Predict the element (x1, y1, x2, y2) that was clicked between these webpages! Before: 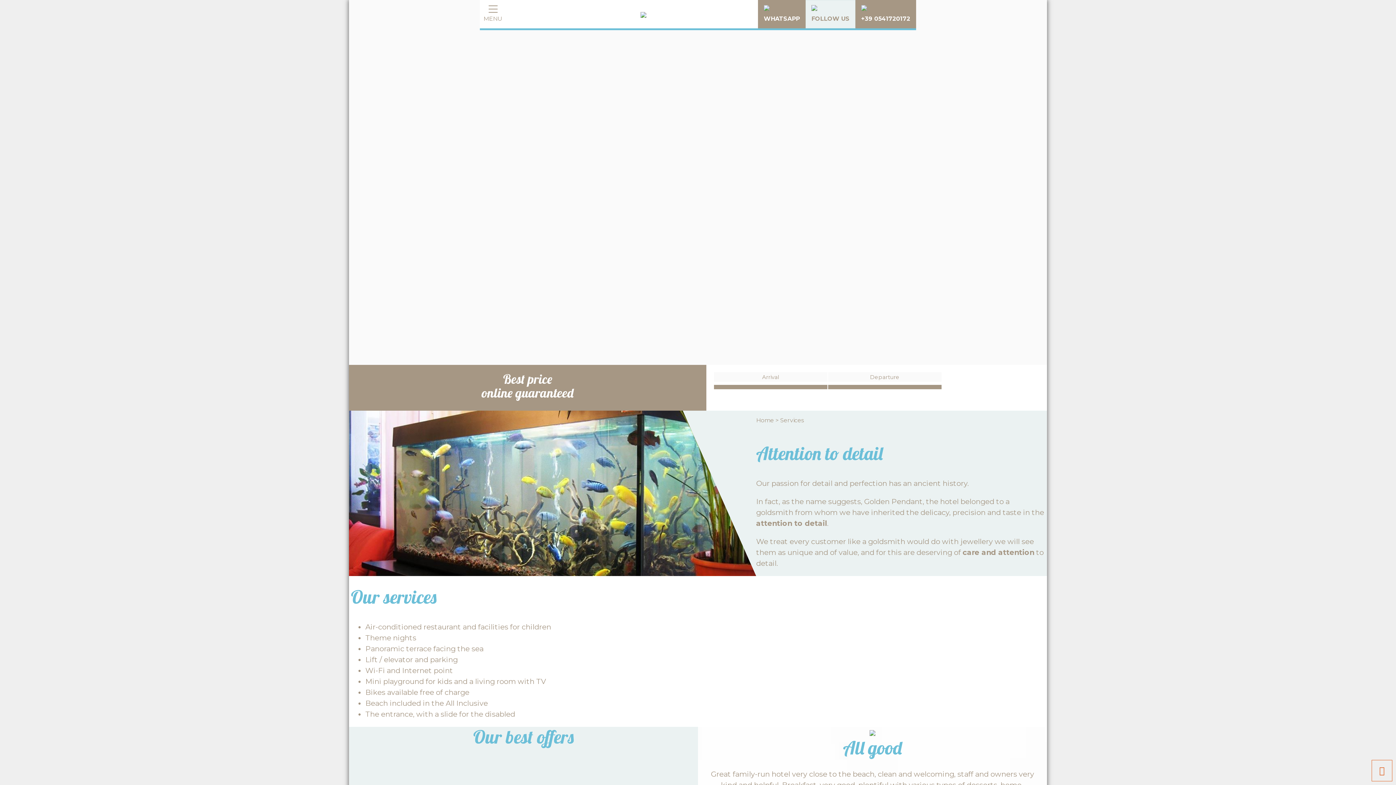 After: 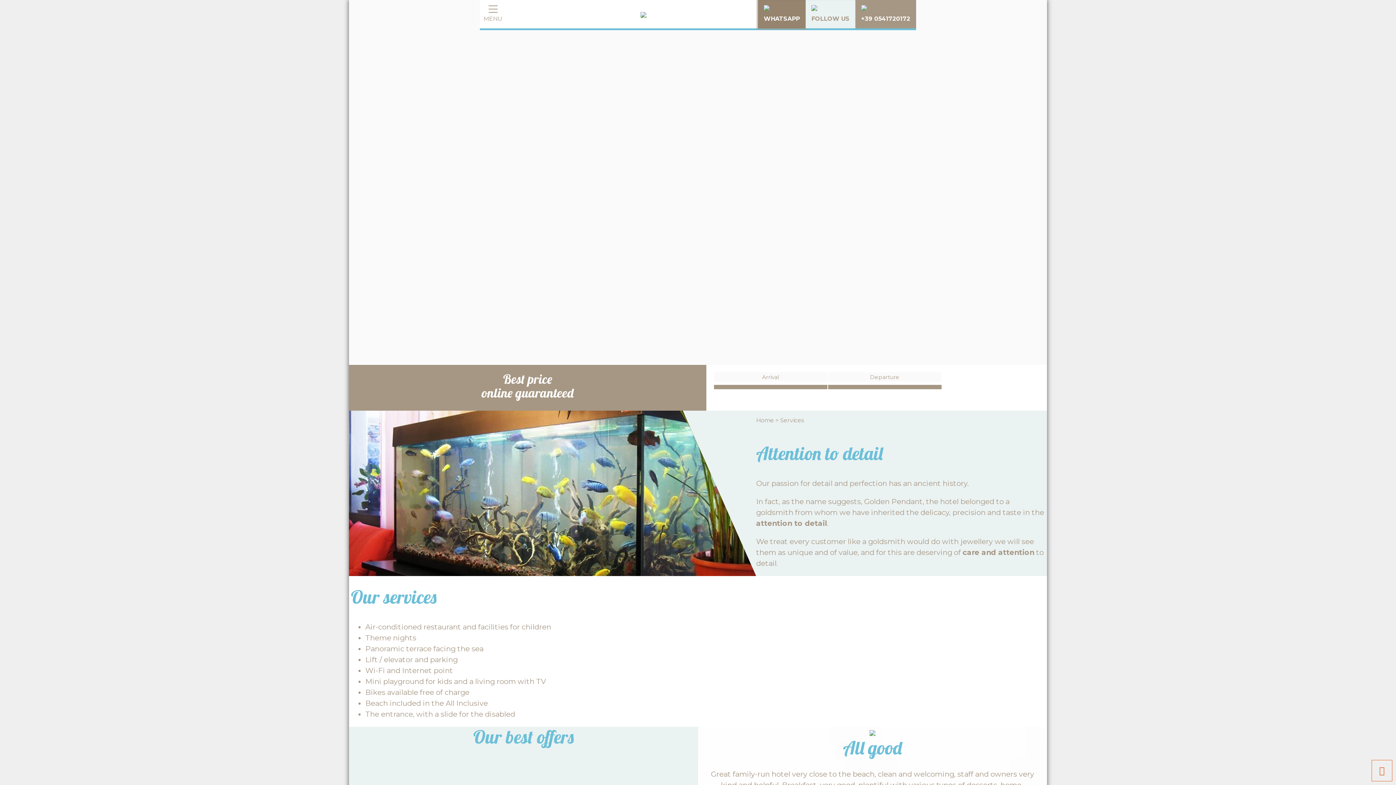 Action: label: WHATSAPP bbox: (758, 0, 805, 28)